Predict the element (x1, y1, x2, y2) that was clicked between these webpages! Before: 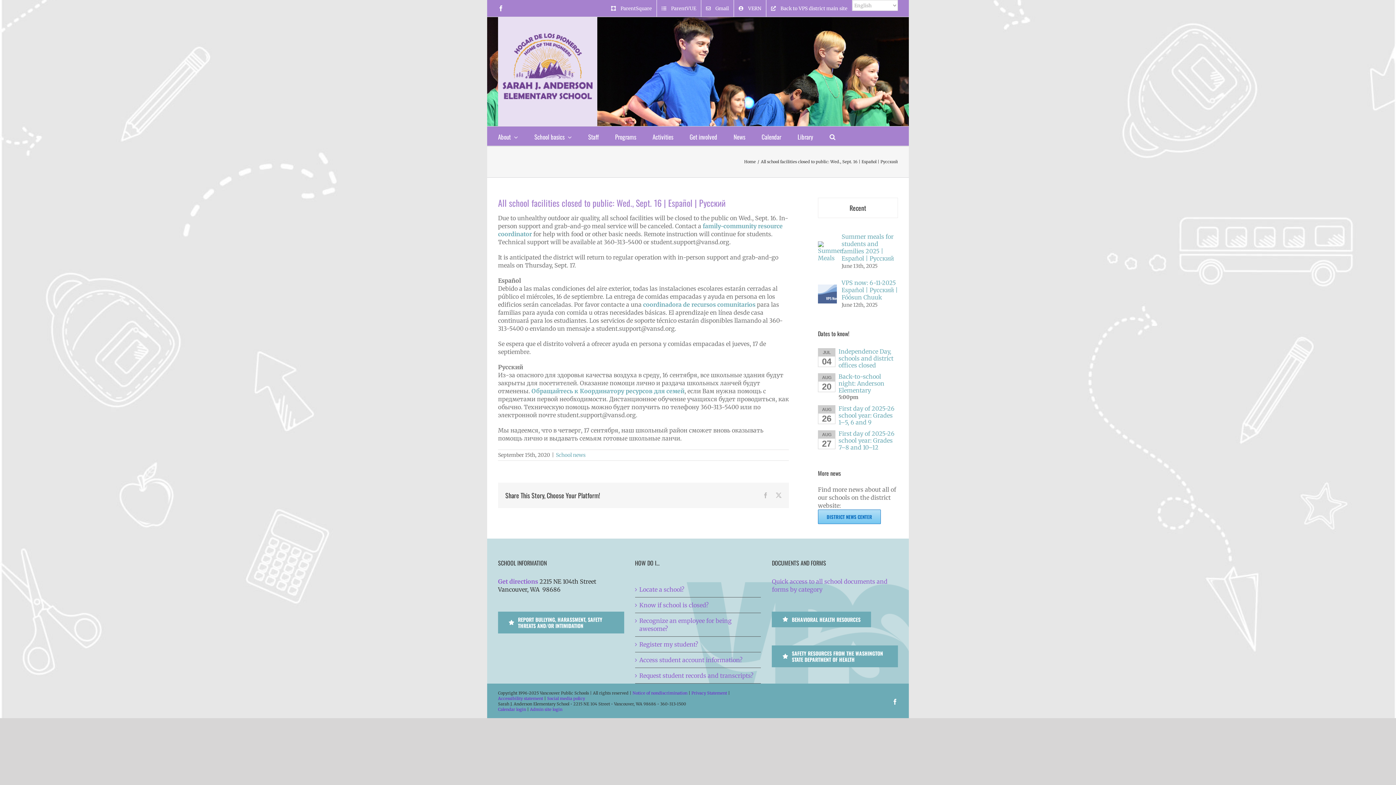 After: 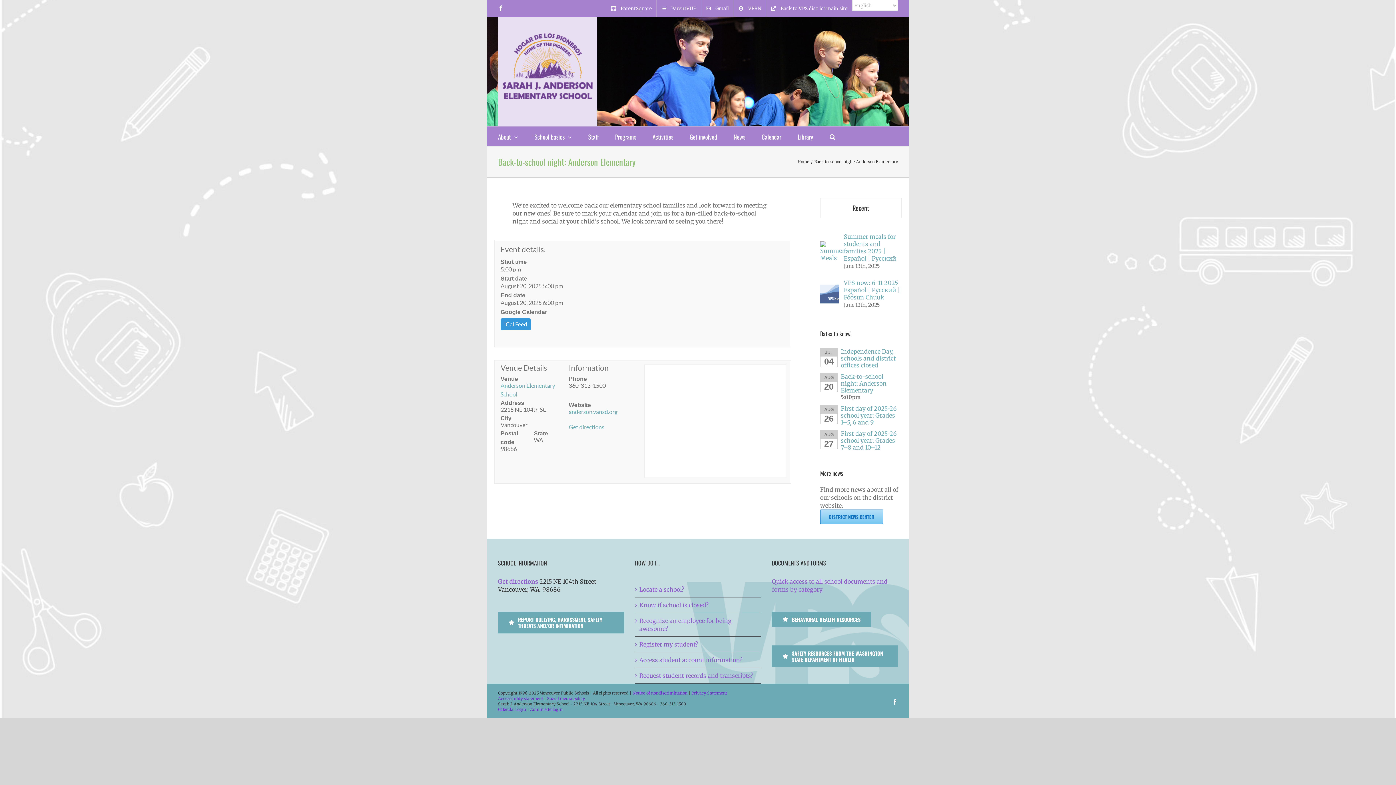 Action: label: Back-to-school night: Anderson Elementary bbox: (838, 373, 884, 394)